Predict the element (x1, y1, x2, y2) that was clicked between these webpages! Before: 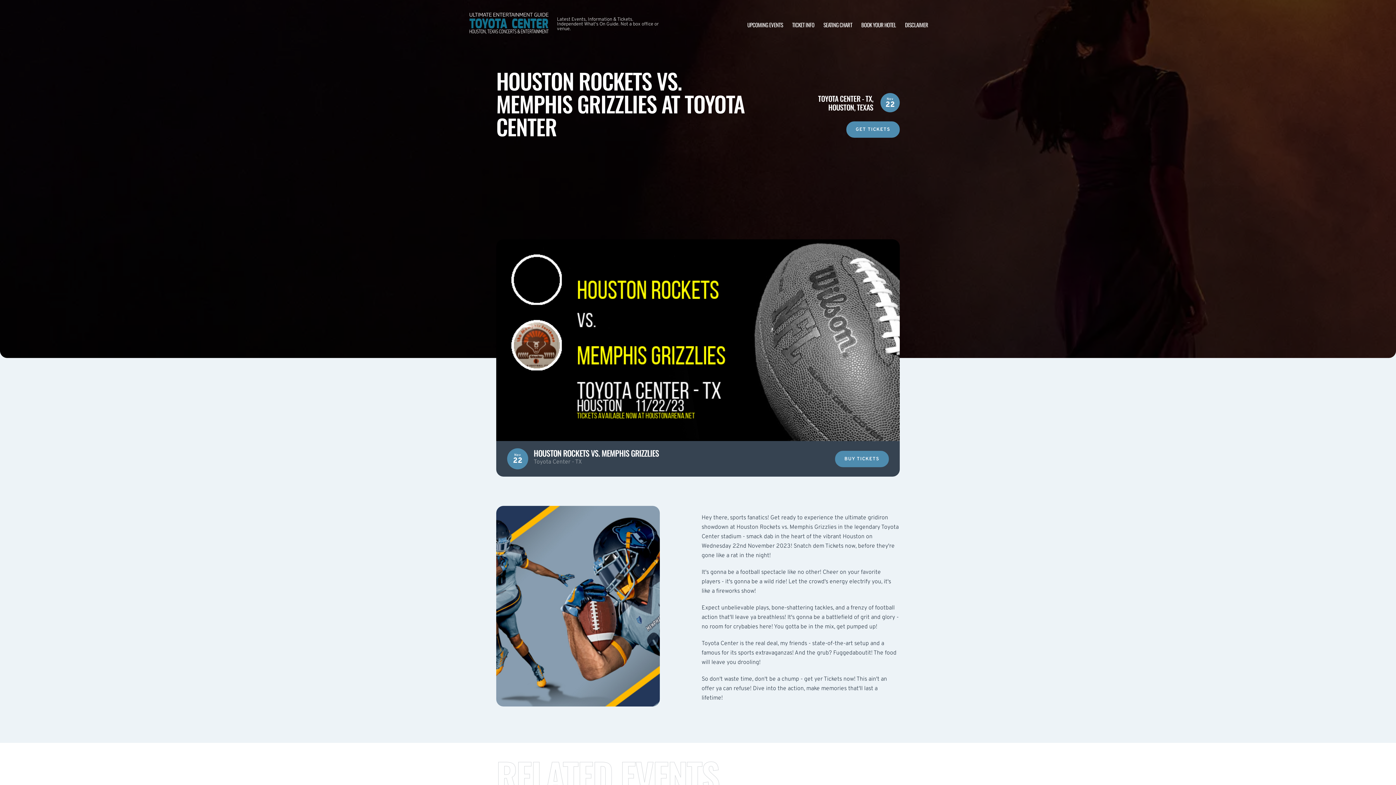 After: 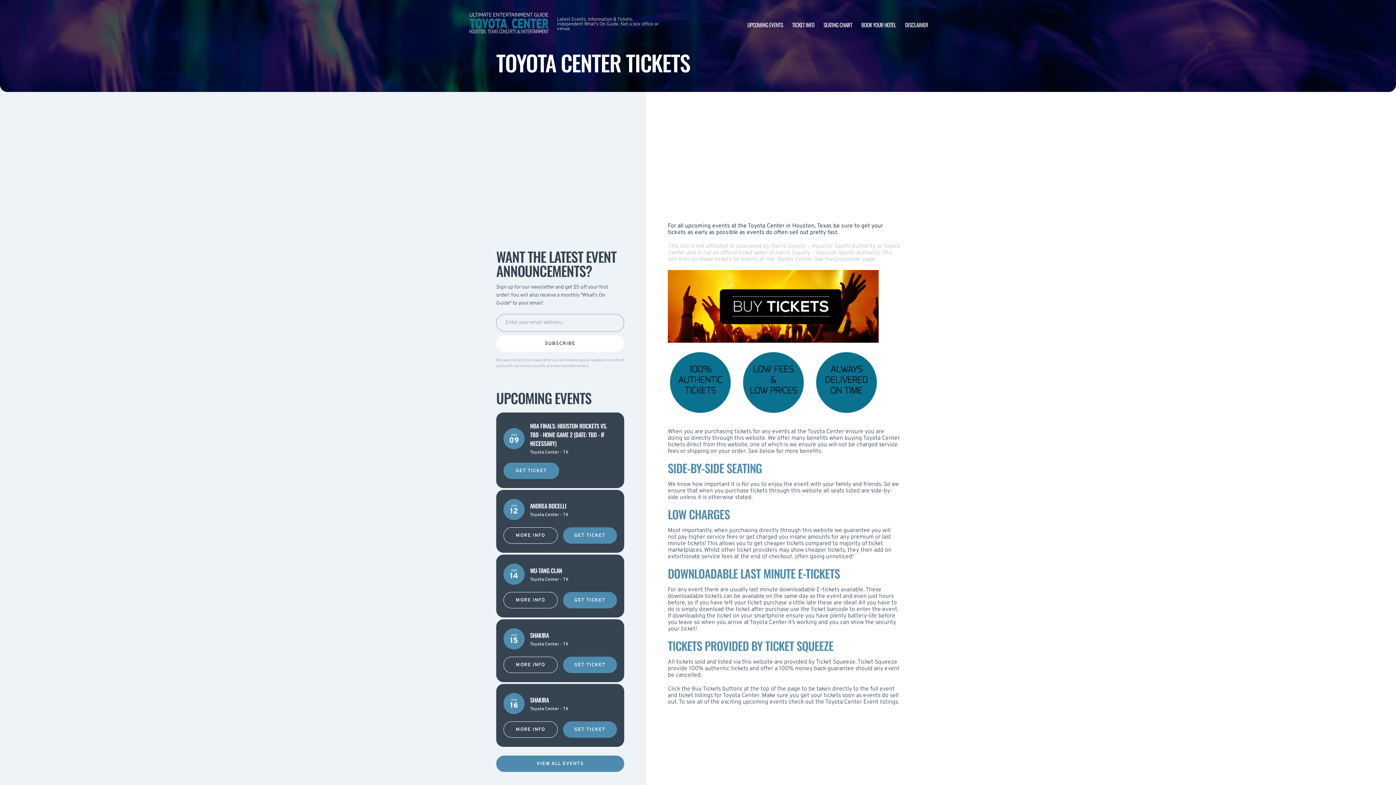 Action: bbox: (792, 20, 814, 28) label: TICKET INFO